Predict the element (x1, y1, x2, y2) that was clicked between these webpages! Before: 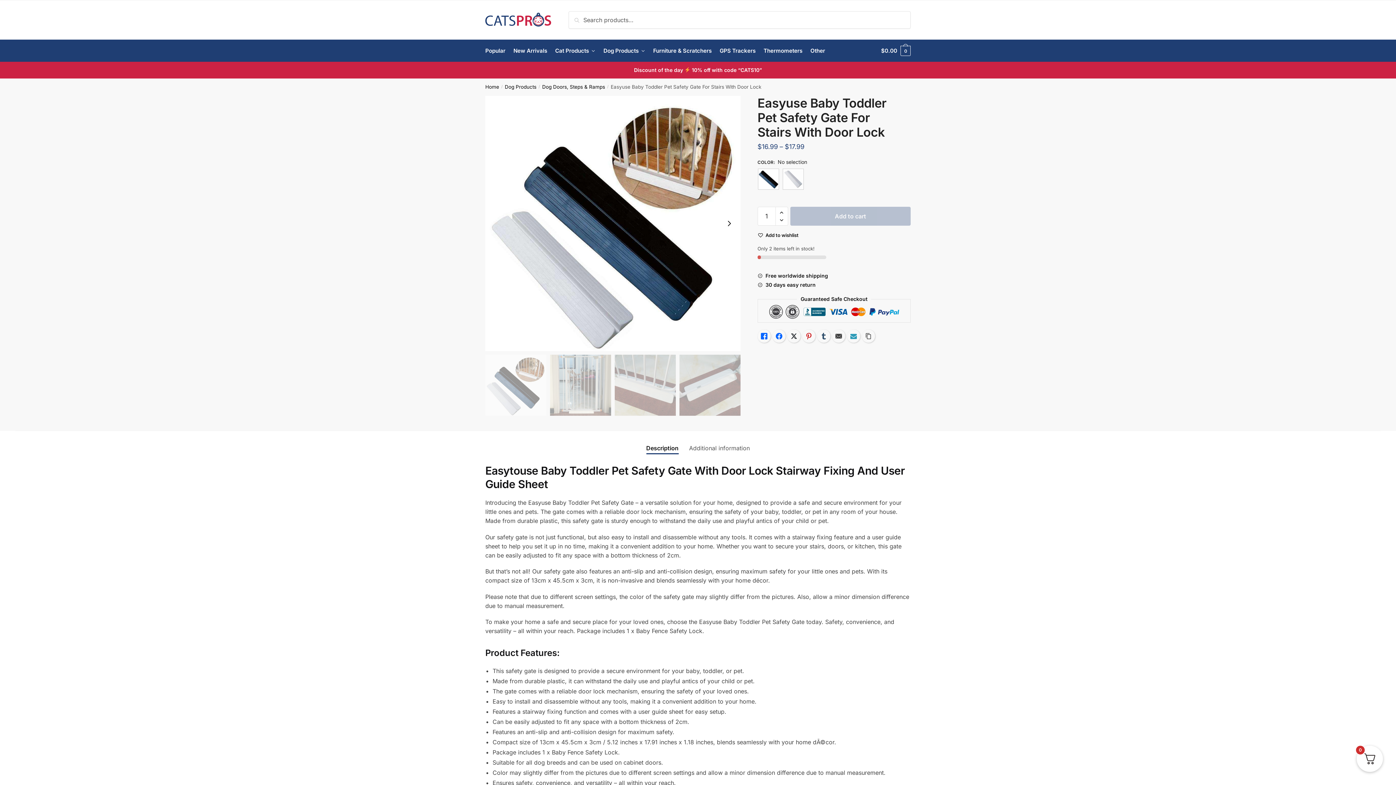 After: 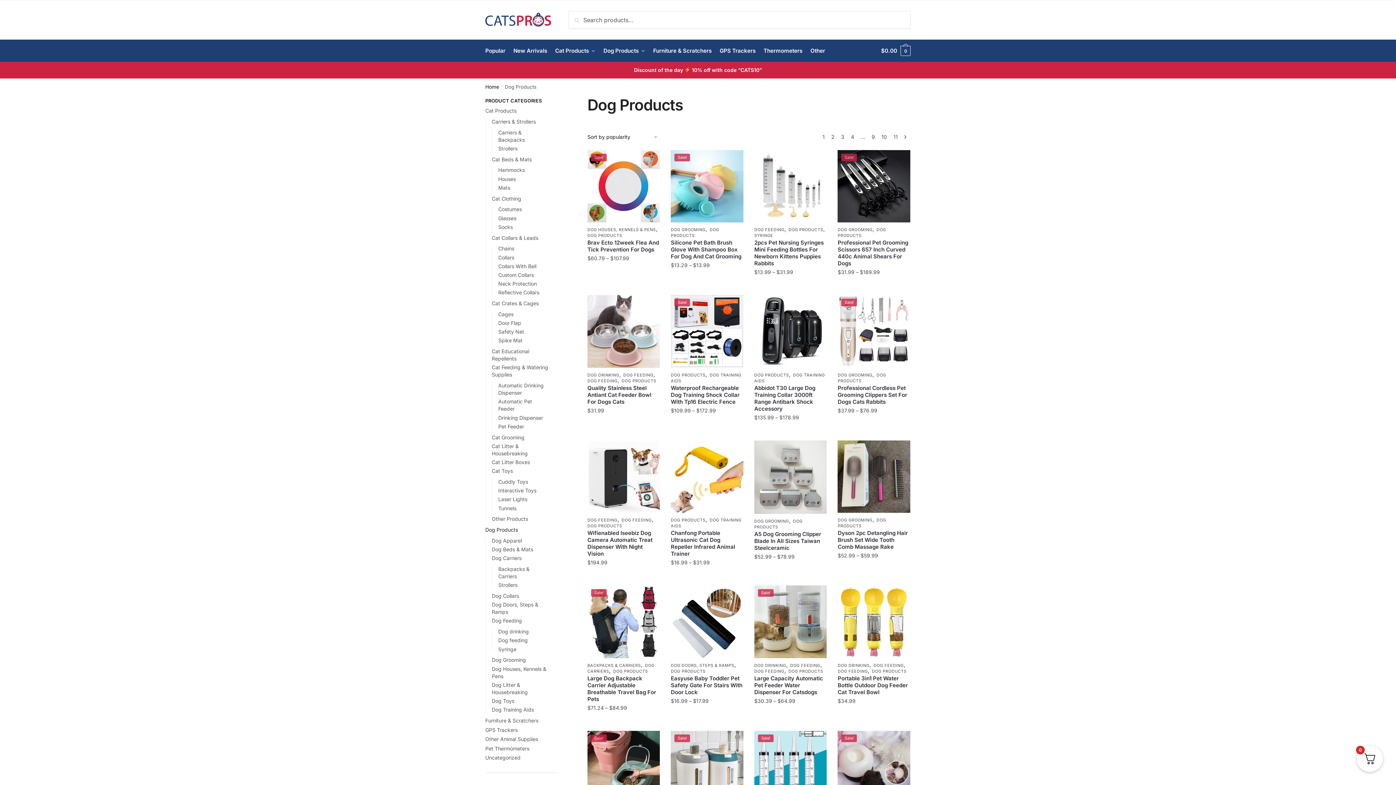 Action: bbox: (504, 84, 536, 89) label: Dog Products